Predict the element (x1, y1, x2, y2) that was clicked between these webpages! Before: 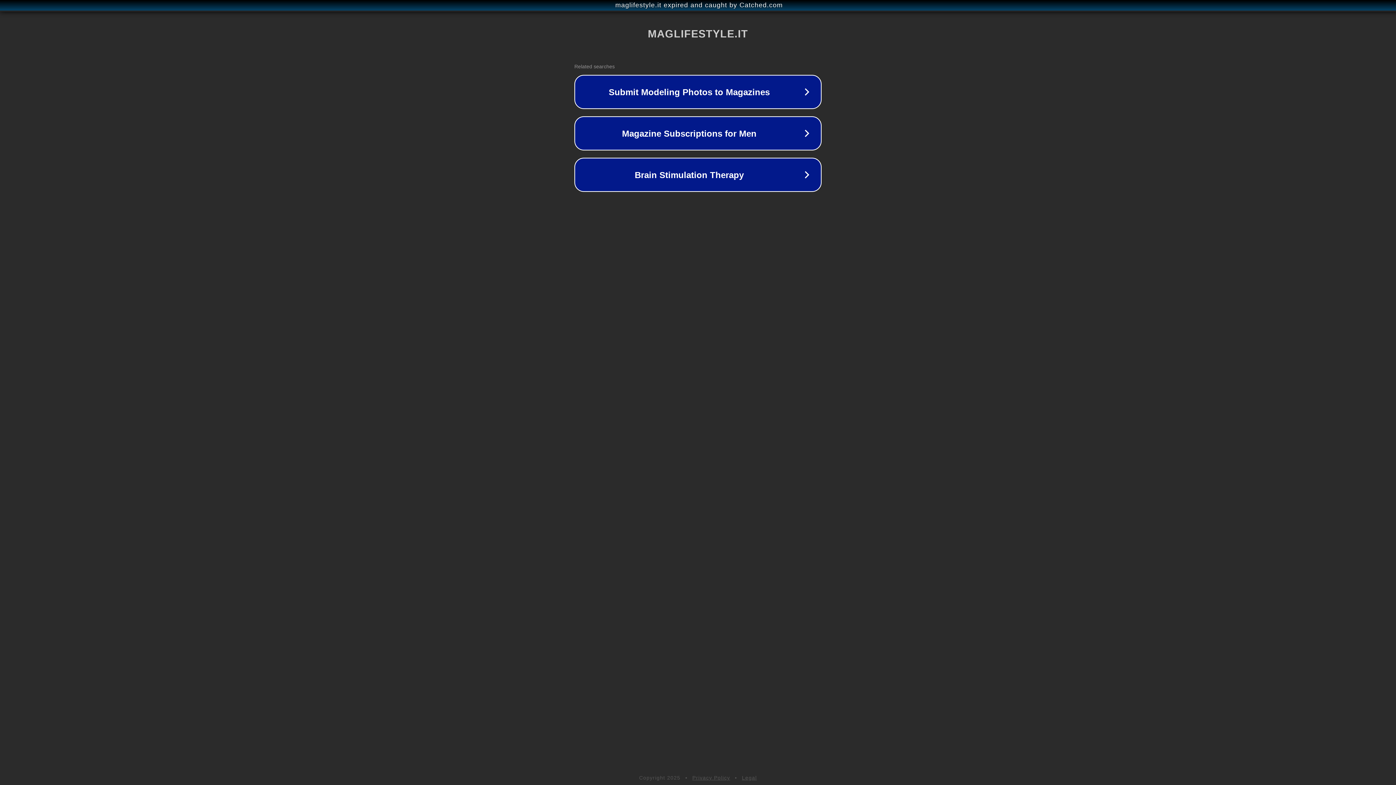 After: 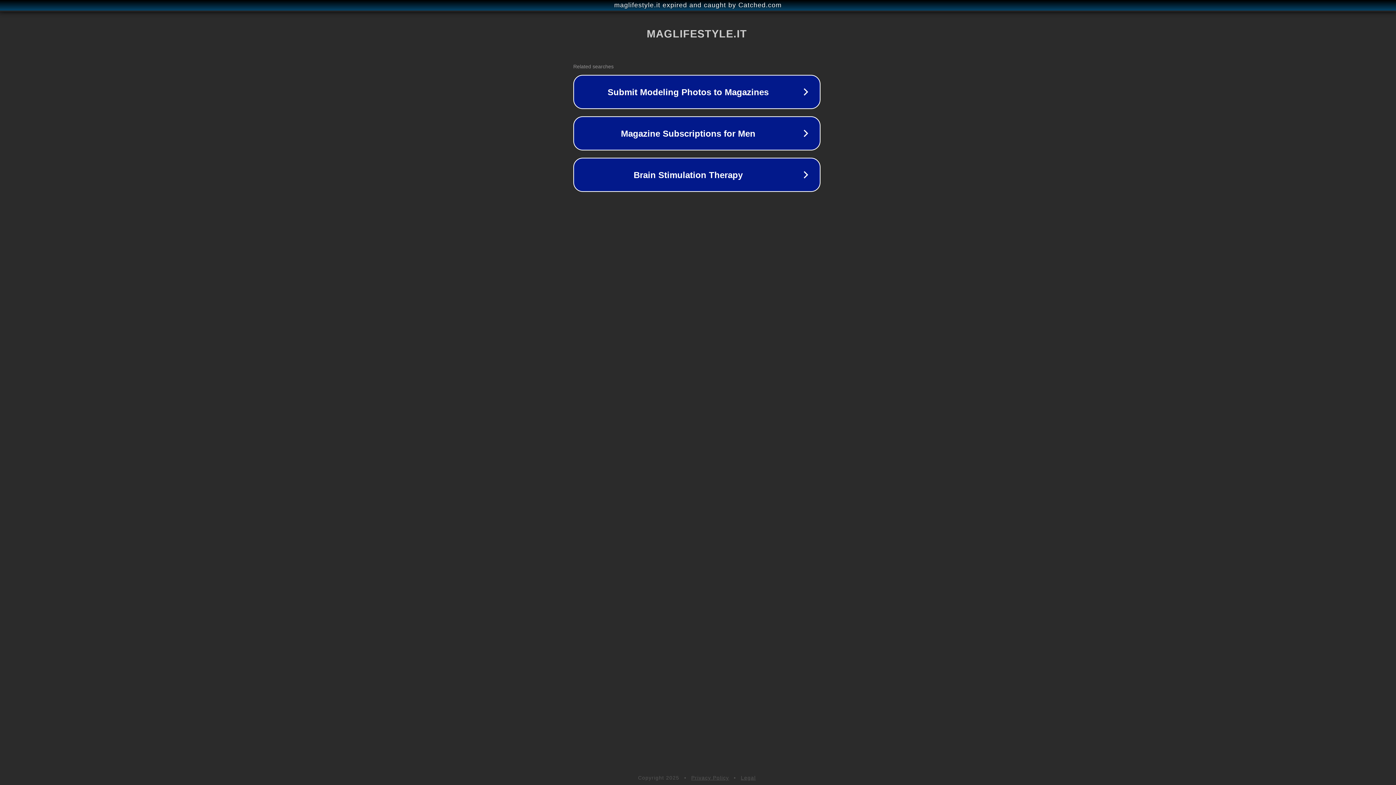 Action: bbox: (1, 1, 1397, 9) label: maglifestyle.it expired and caught by Catched.com